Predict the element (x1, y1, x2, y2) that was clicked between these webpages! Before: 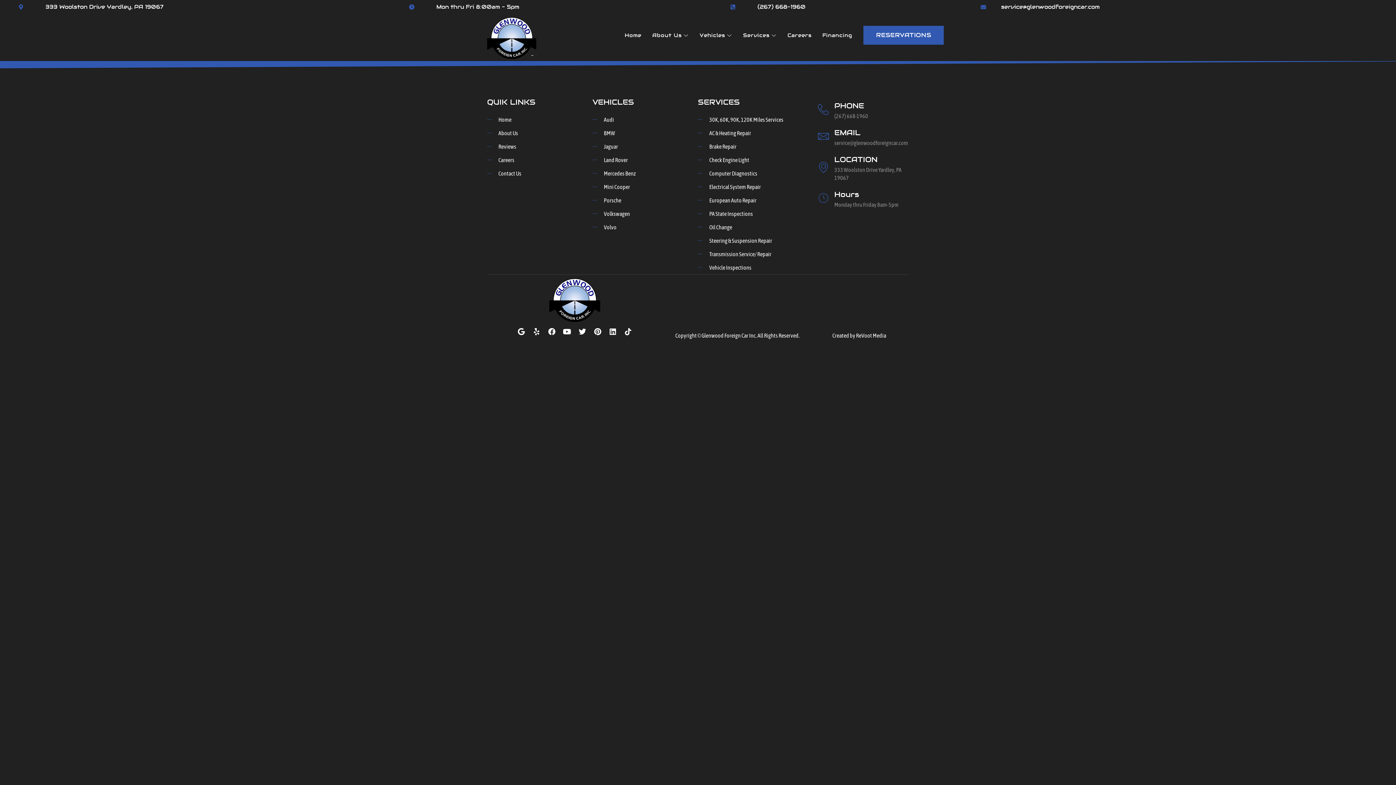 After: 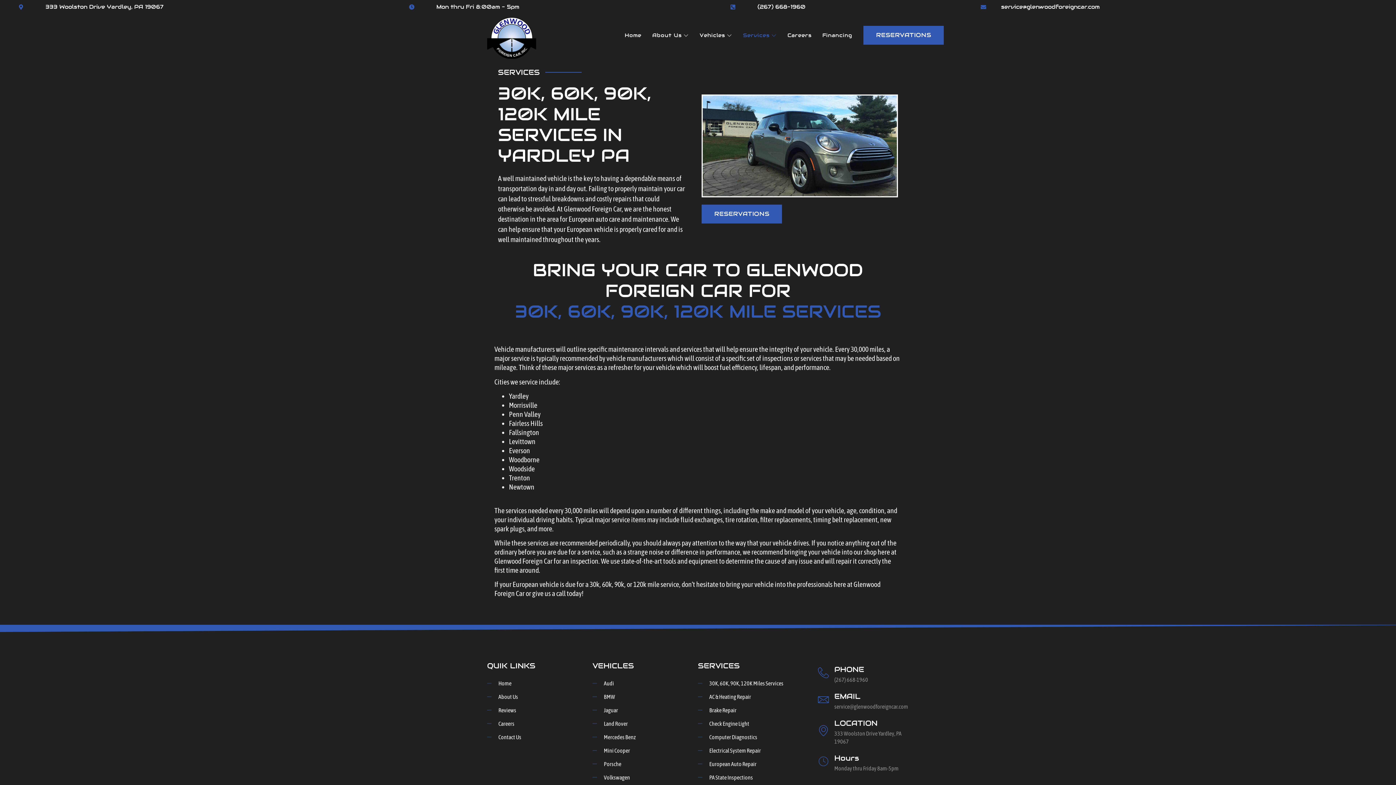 Action: label: 30K, 60K, 90K, 120K Miles Services bbox: (698, 115, 803, 123)